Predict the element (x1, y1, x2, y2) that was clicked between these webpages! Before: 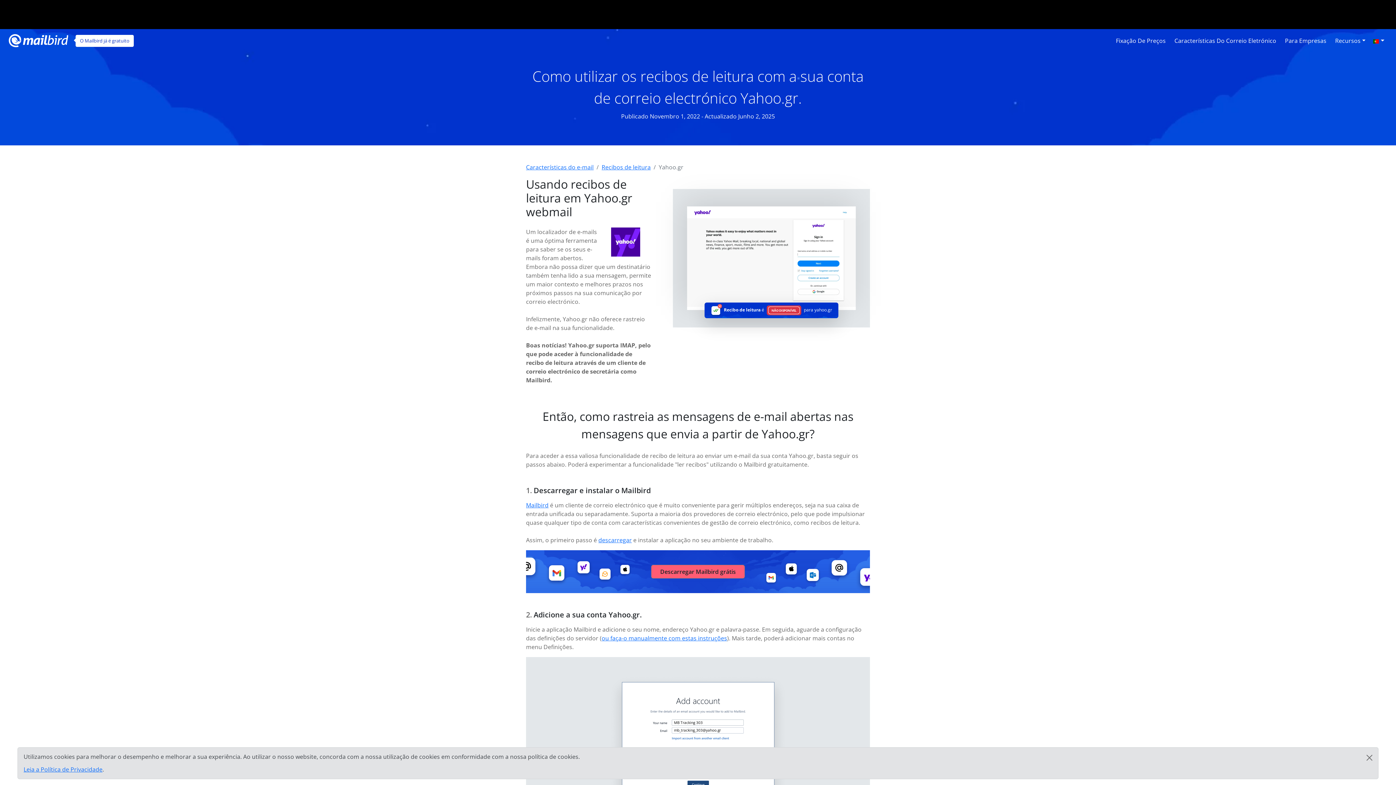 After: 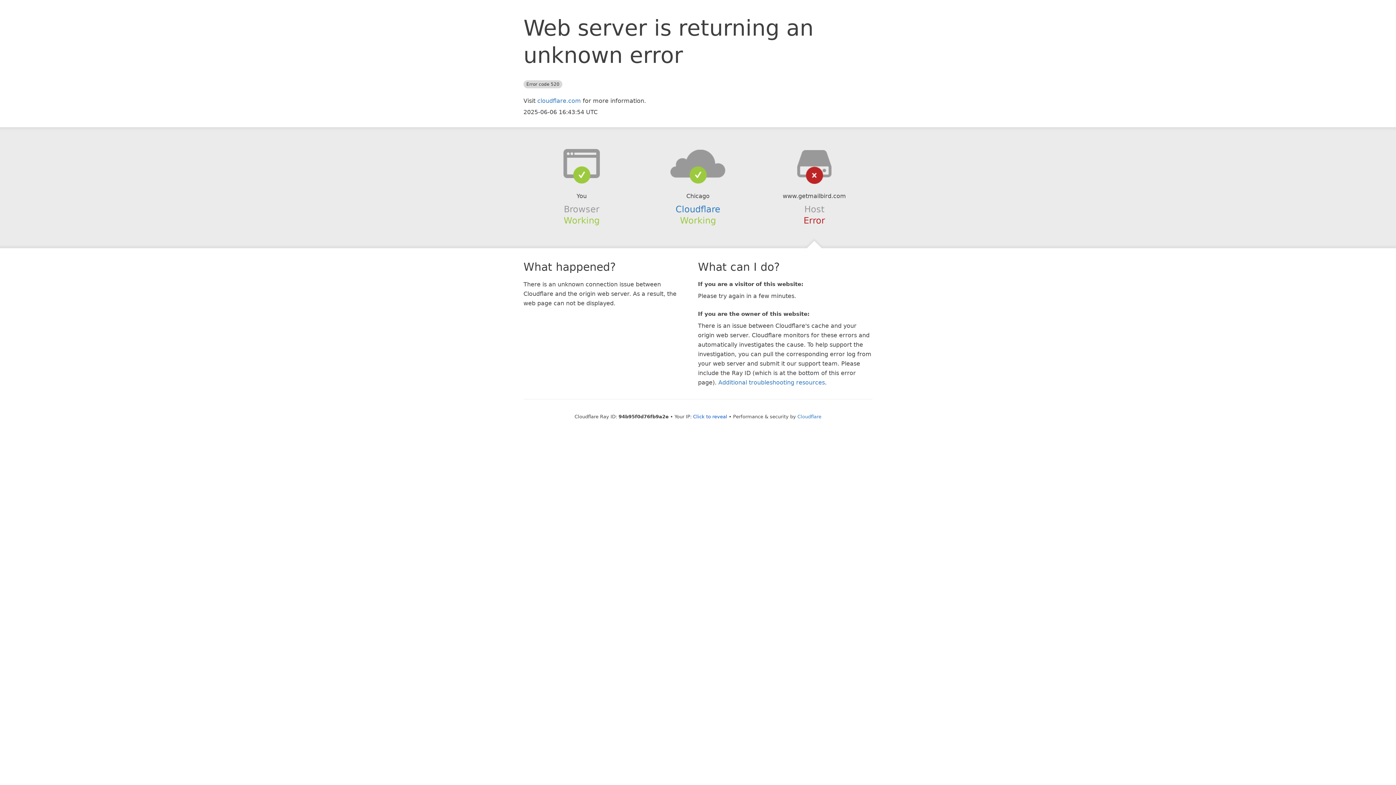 Action: label: Características Do Correio Eletrónico bbox: (1171, 33, 1279, 48)